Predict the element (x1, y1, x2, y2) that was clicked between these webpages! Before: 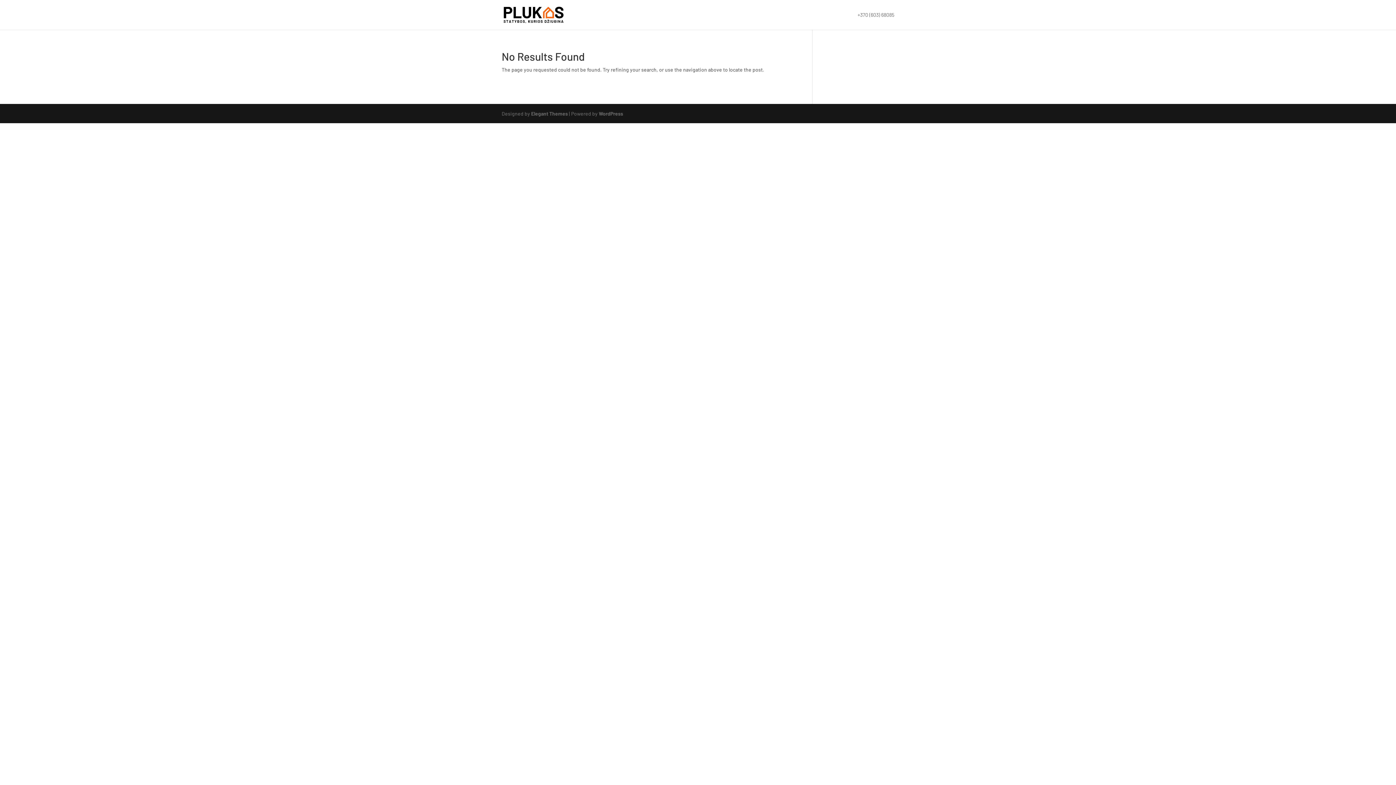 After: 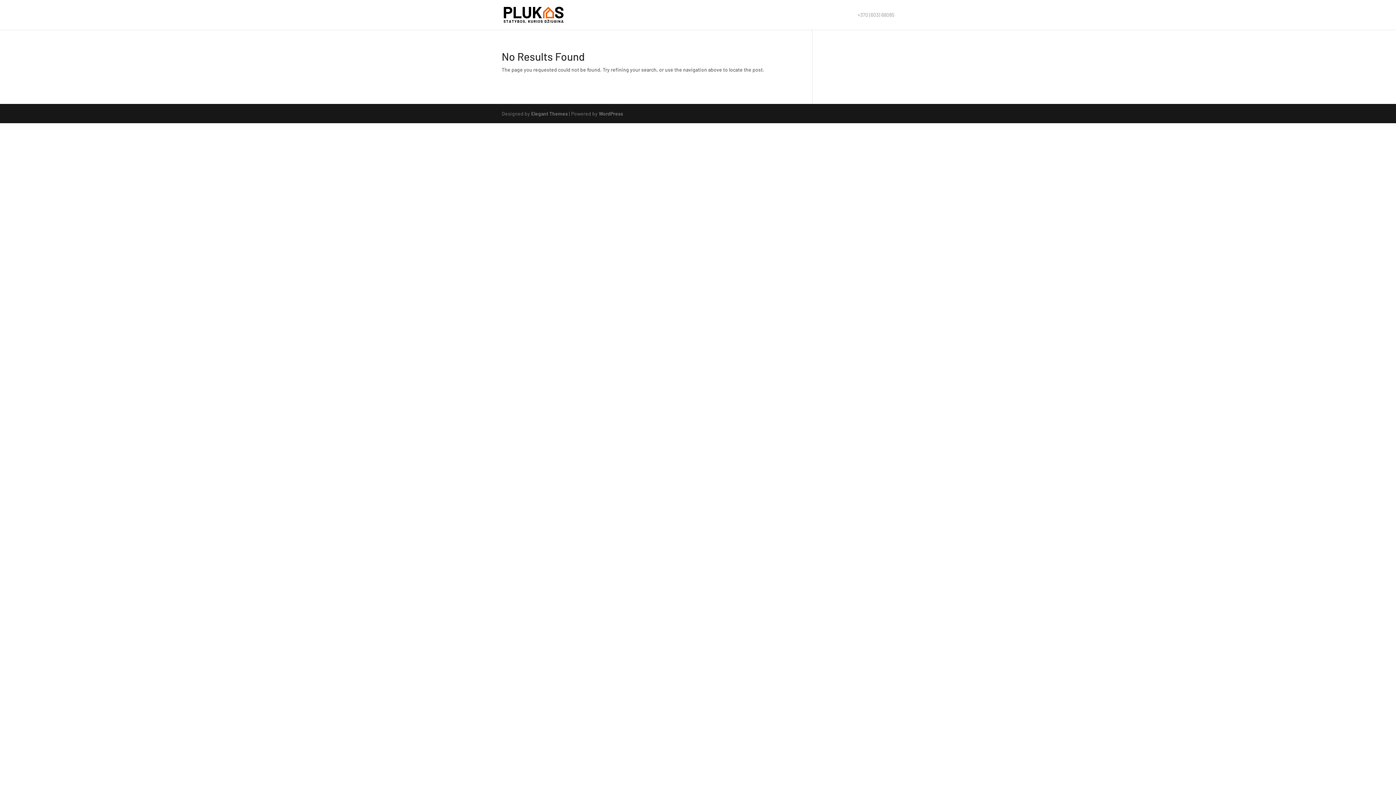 Action: label: +370 (603) 68085 bbox: (857, 12, 894, 29)